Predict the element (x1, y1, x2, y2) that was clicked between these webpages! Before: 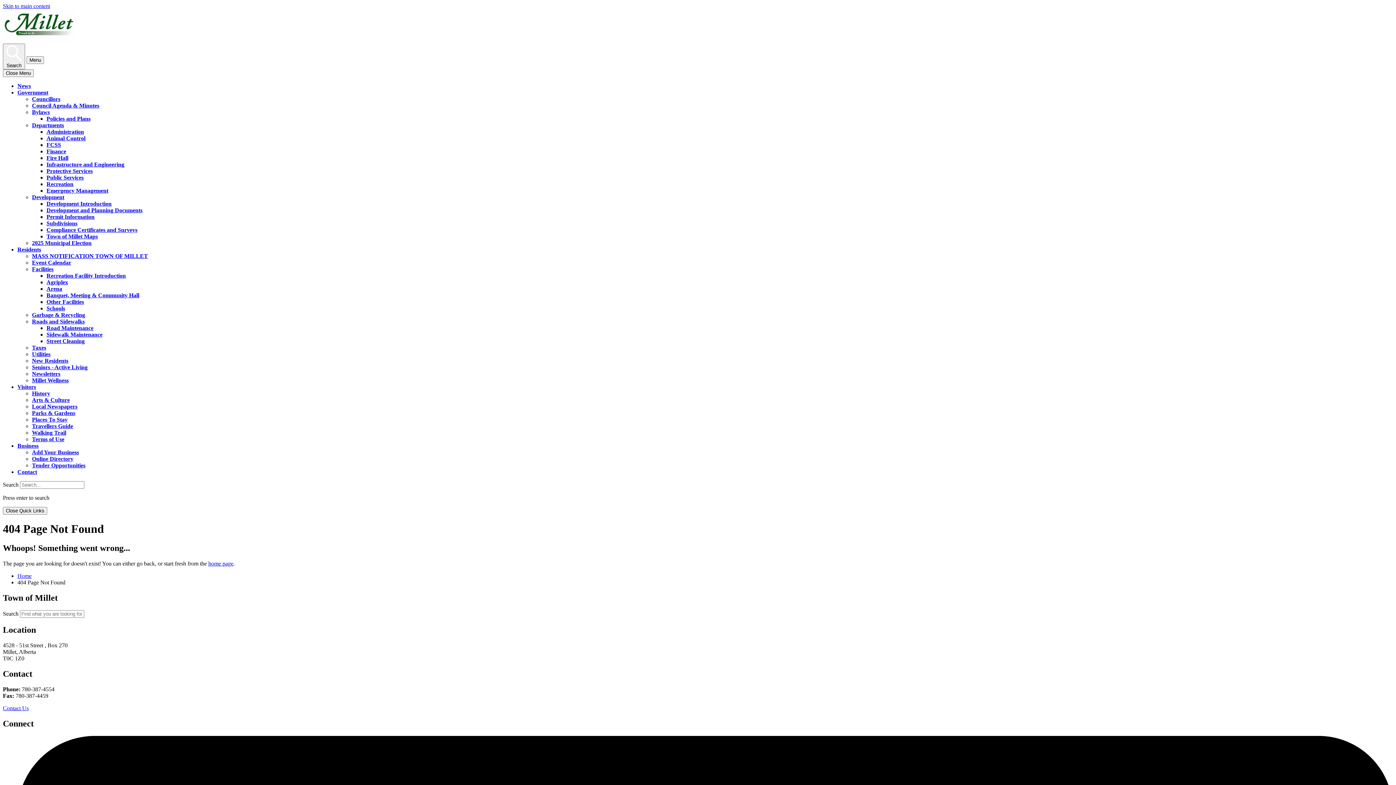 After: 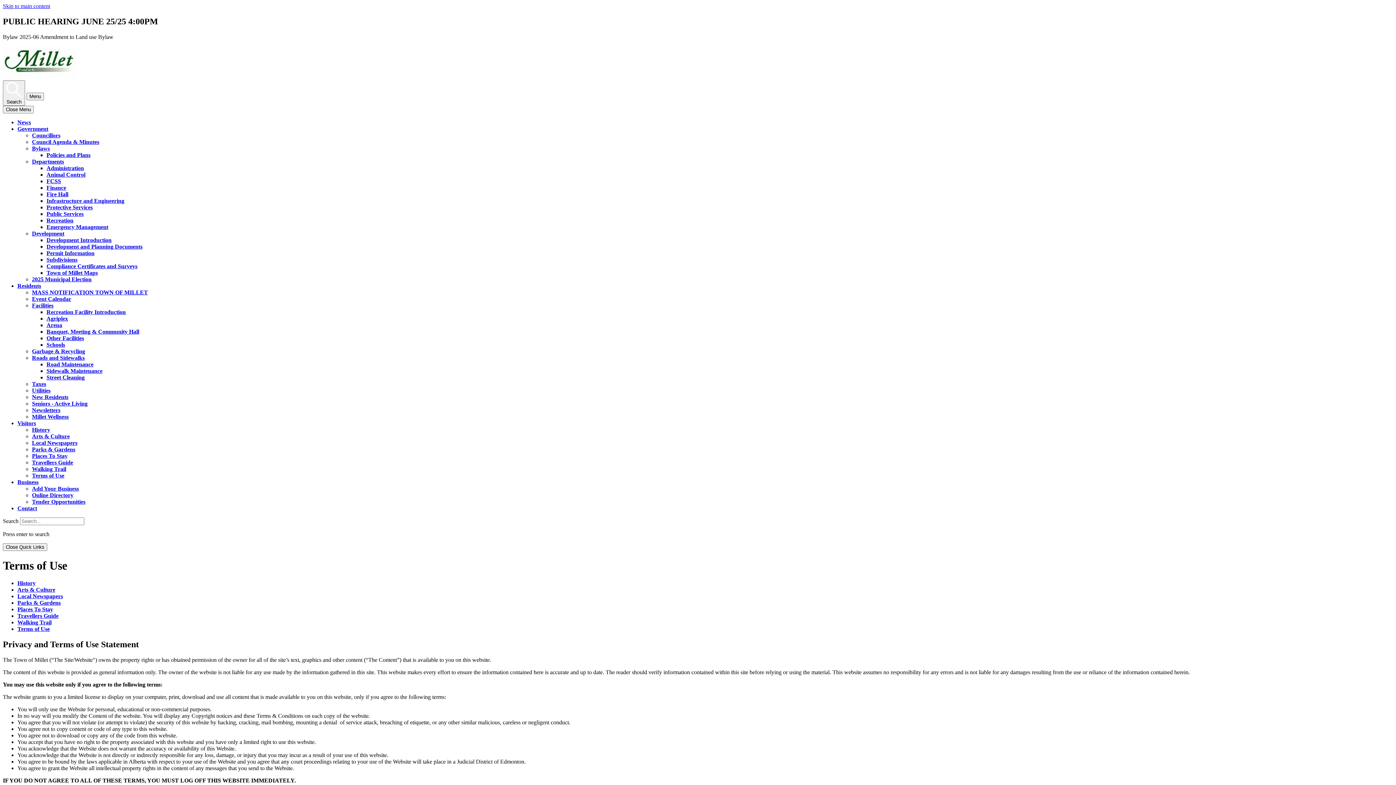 Action: bbox: (32, 436, 64, 442) label: Terms of Use